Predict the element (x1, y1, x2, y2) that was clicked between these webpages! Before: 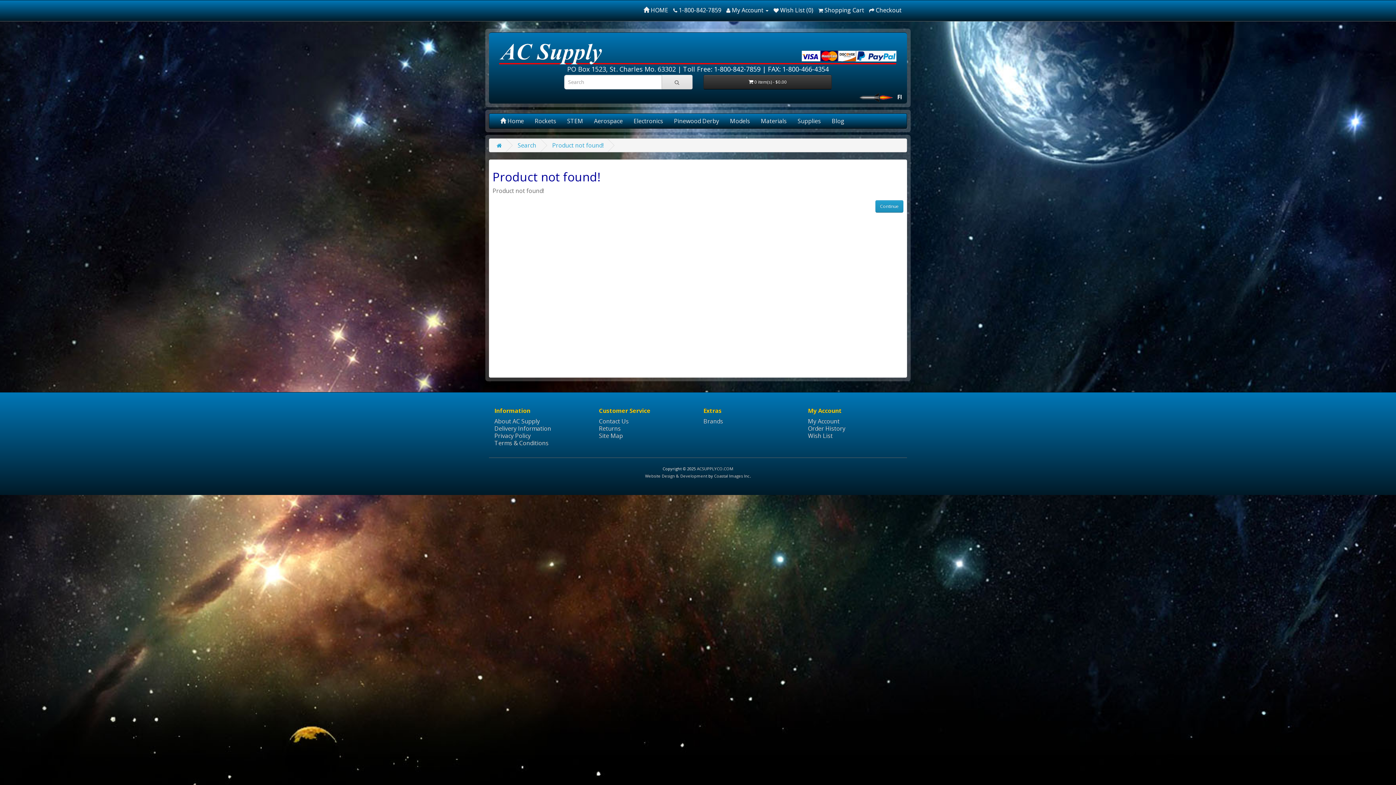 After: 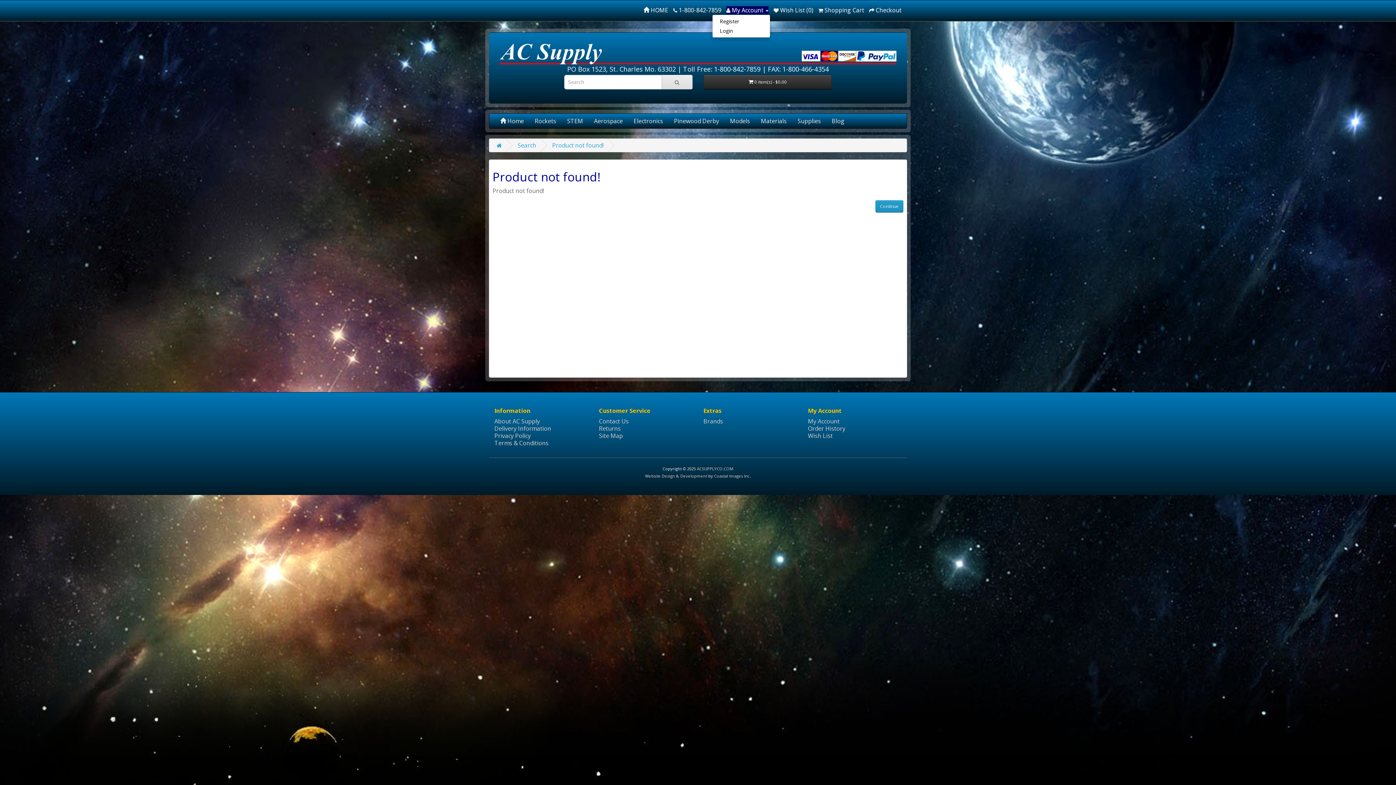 Action: label:  My Account  bbox: (726, 6, 768, 14)